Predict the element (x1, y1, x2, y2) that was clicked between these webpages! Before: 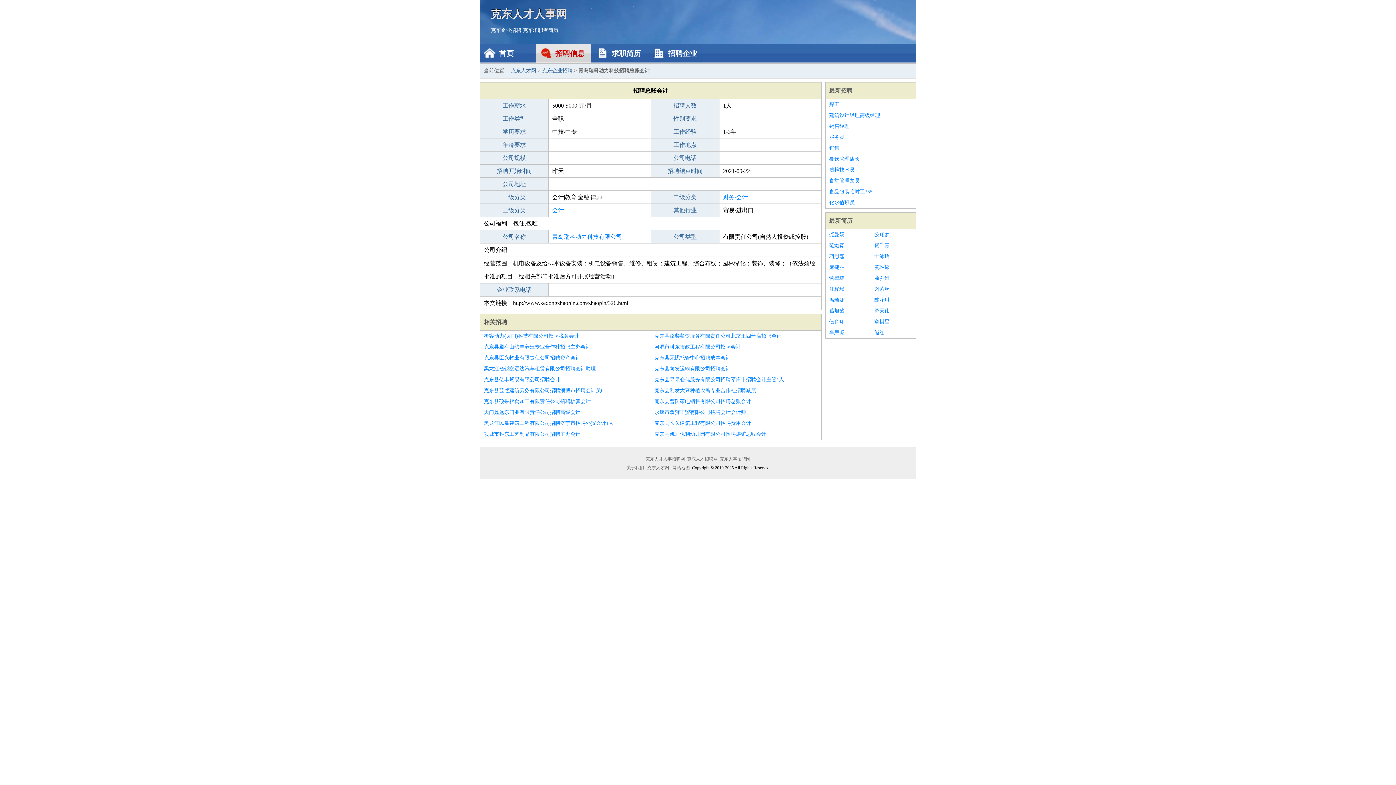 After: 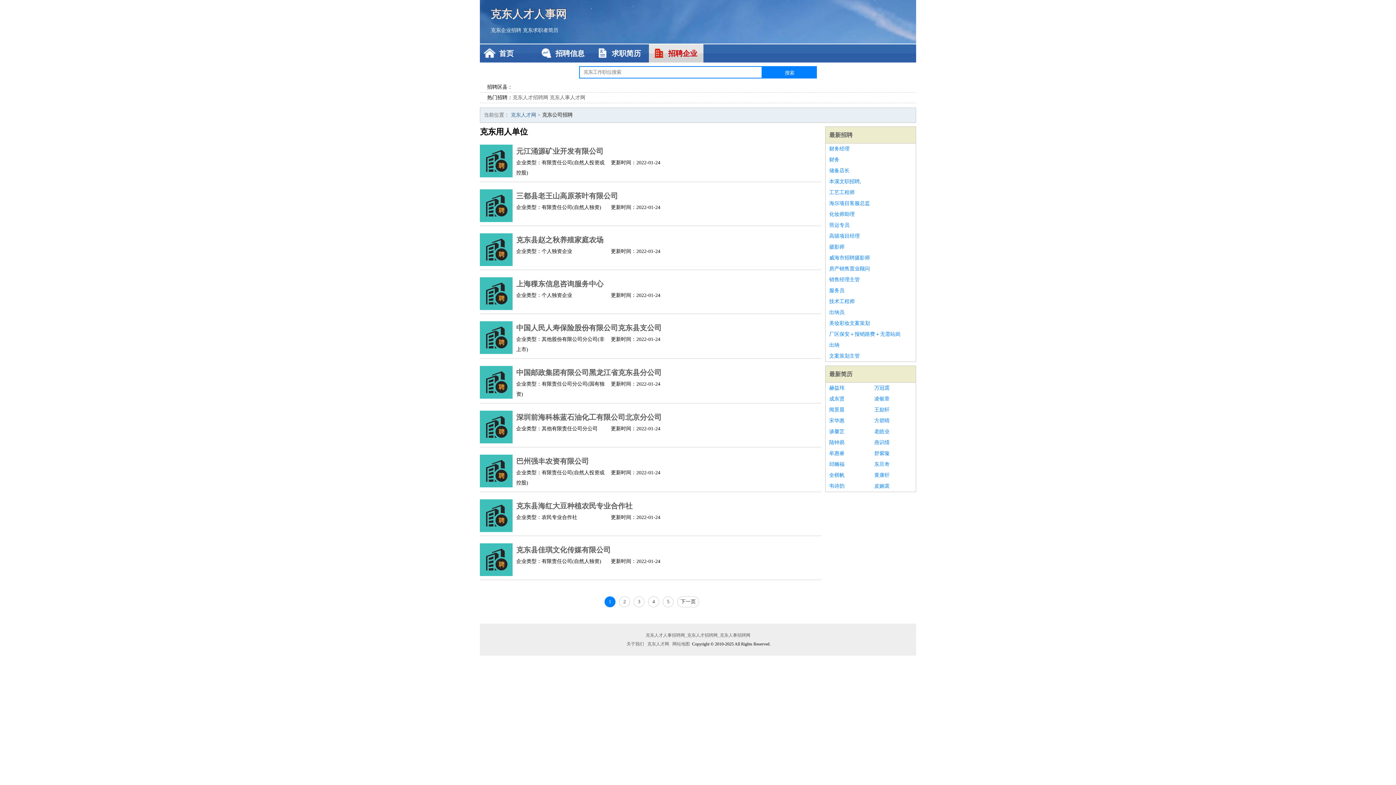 Action: label: 招聘企业 bbox: (649, 44, 703, 62)